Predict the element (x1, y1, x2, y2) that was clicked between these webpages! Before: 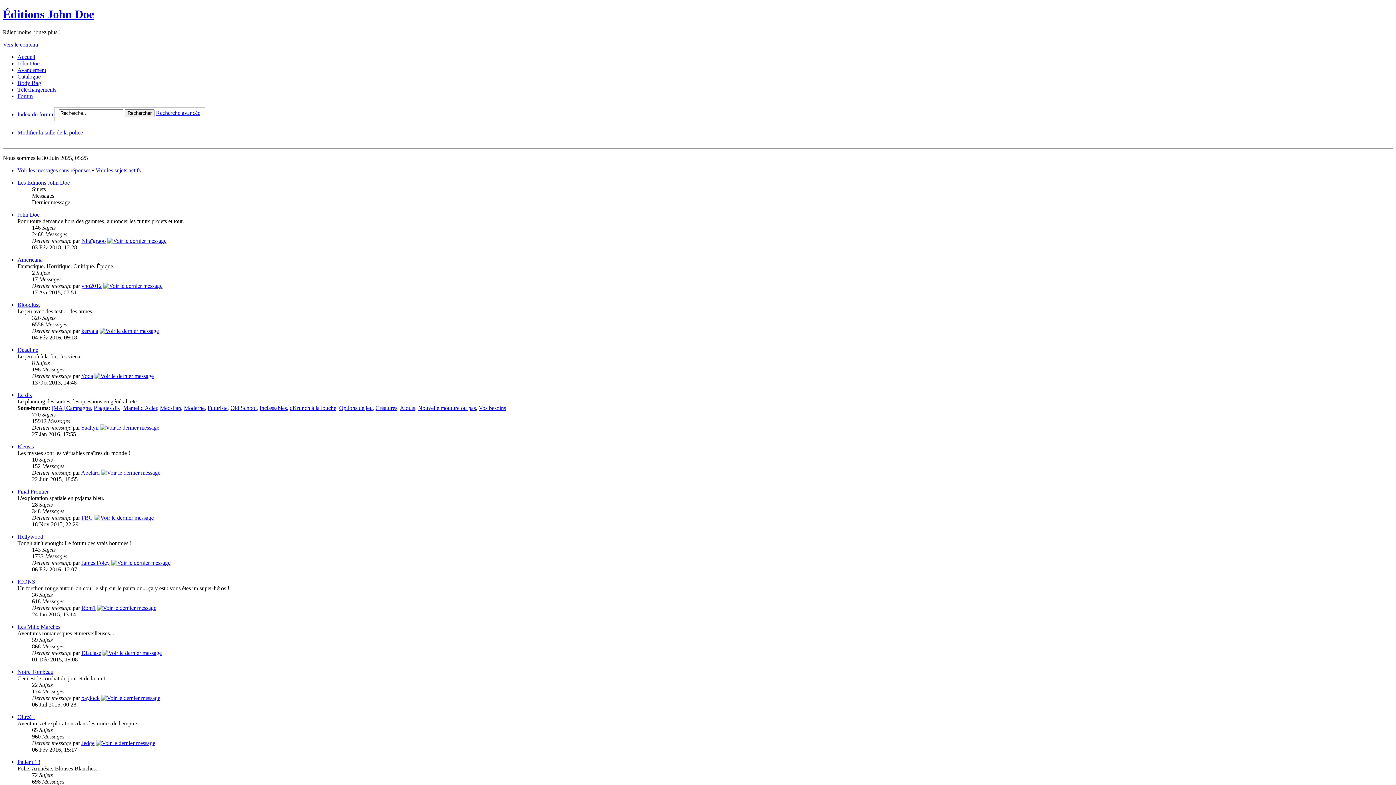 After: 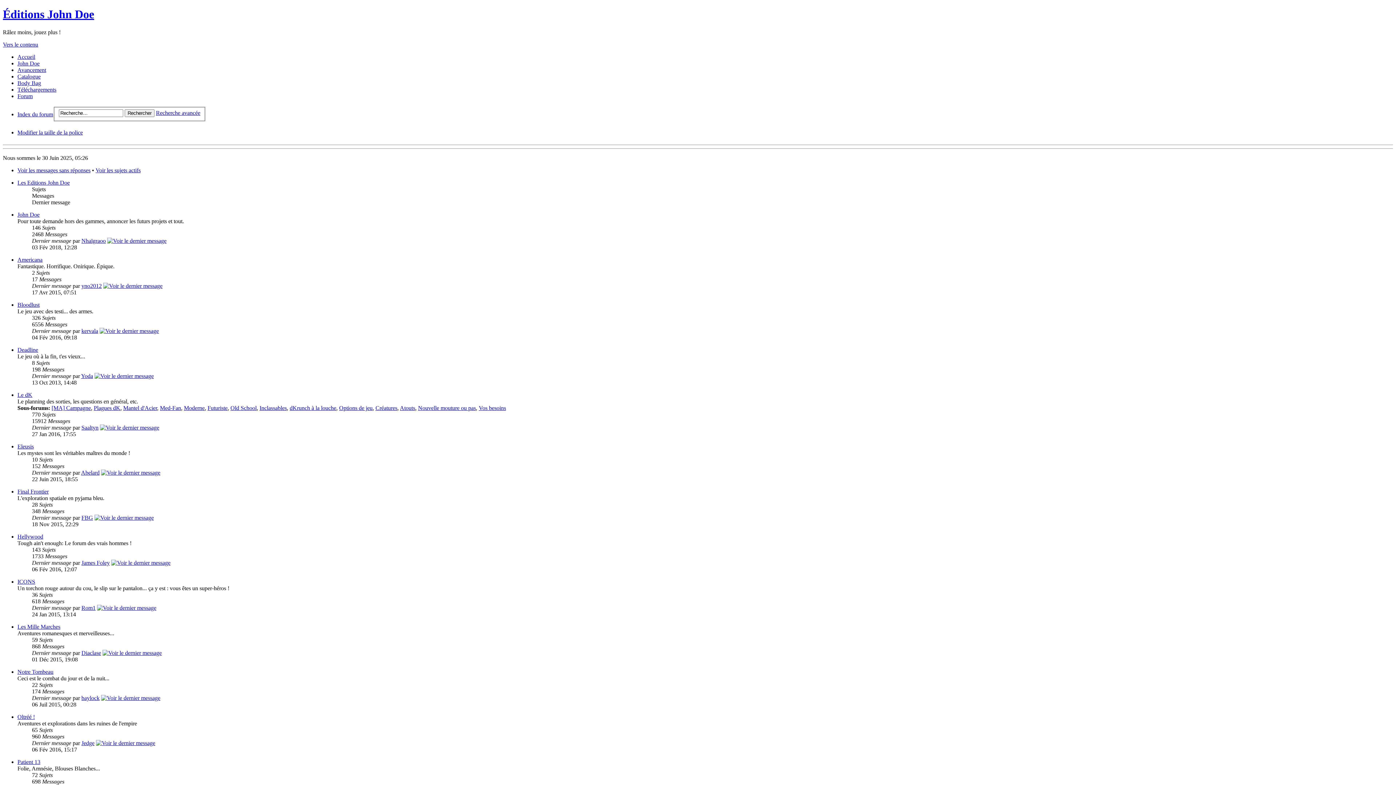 Action: bbox: (101, 695, 160, 701)